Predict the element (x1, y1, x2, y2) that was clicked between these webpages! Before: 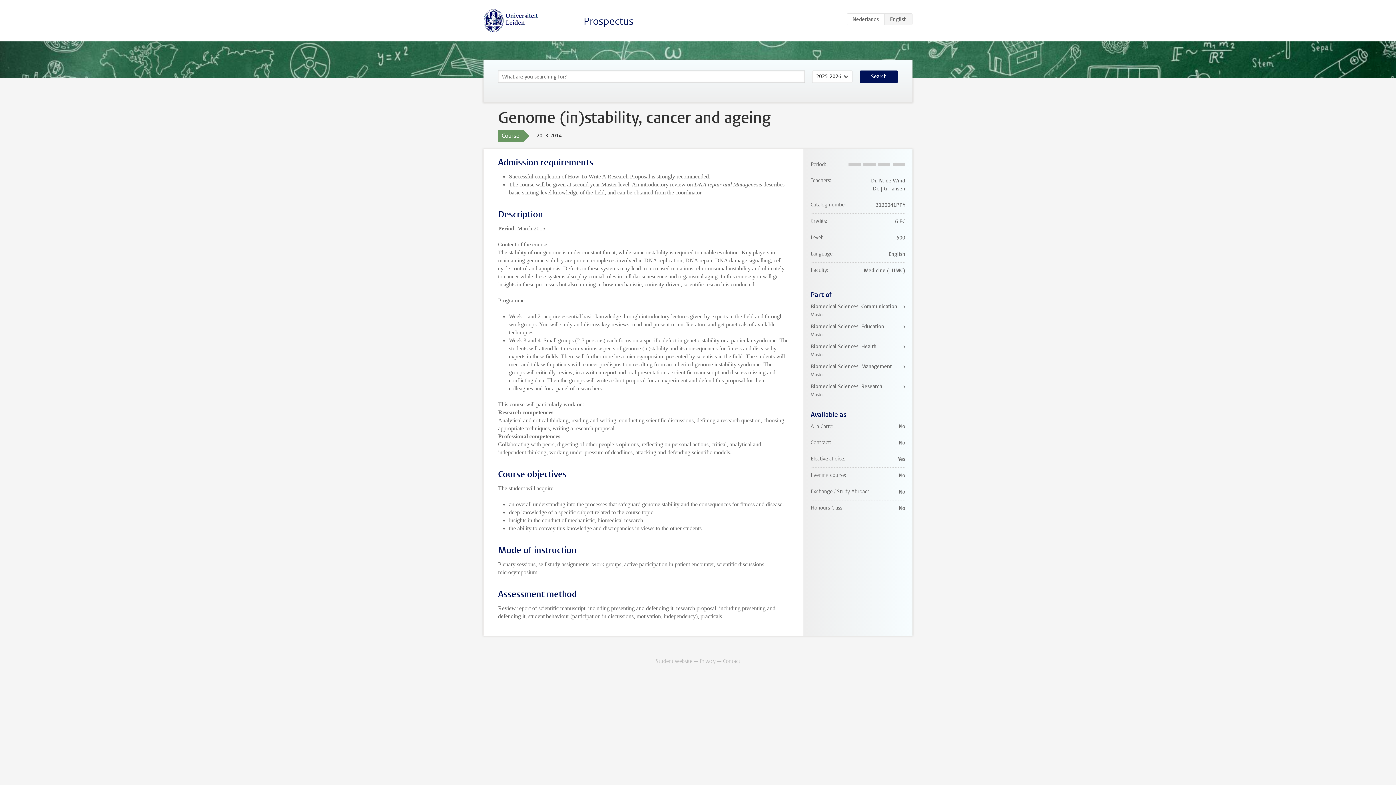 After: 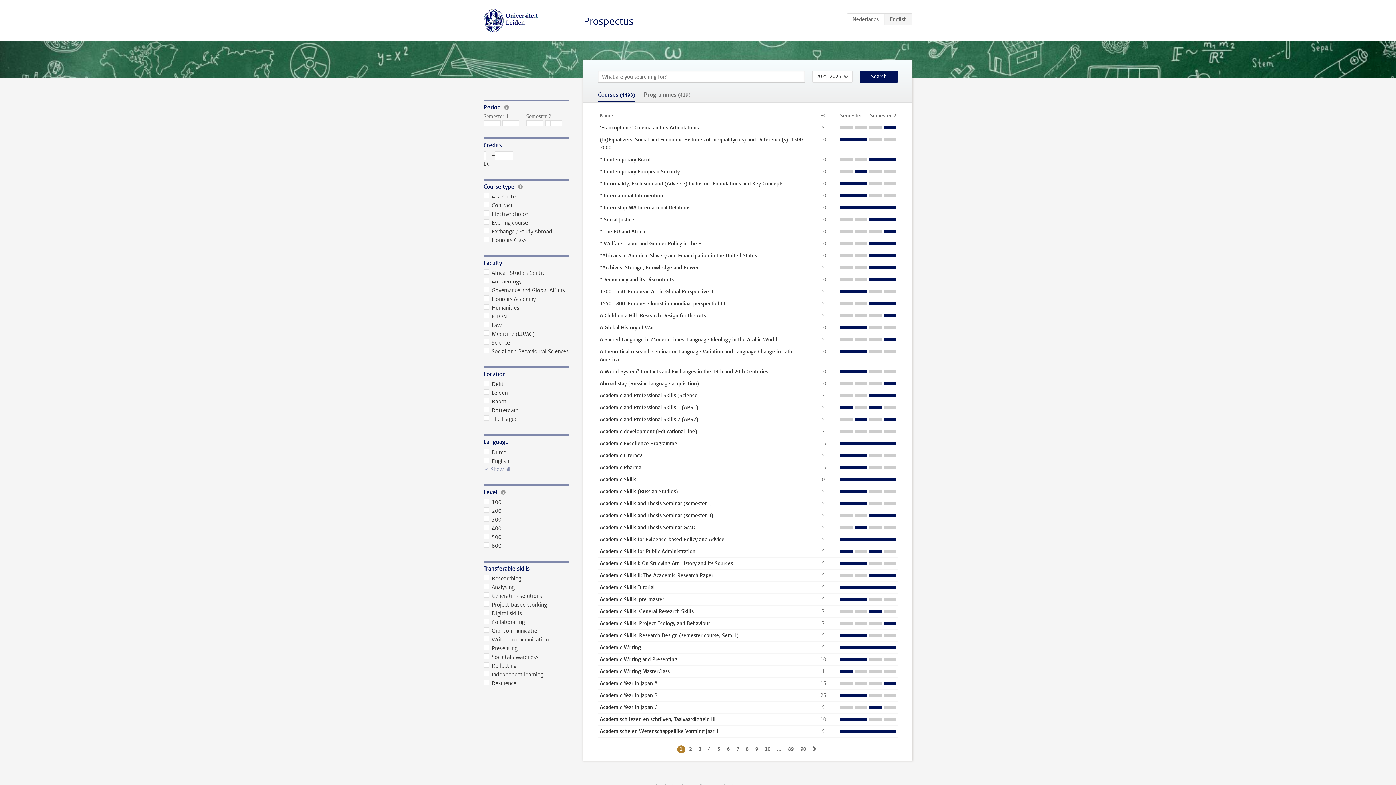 Action: bbox: (860, 70, 898, 82) label: Search